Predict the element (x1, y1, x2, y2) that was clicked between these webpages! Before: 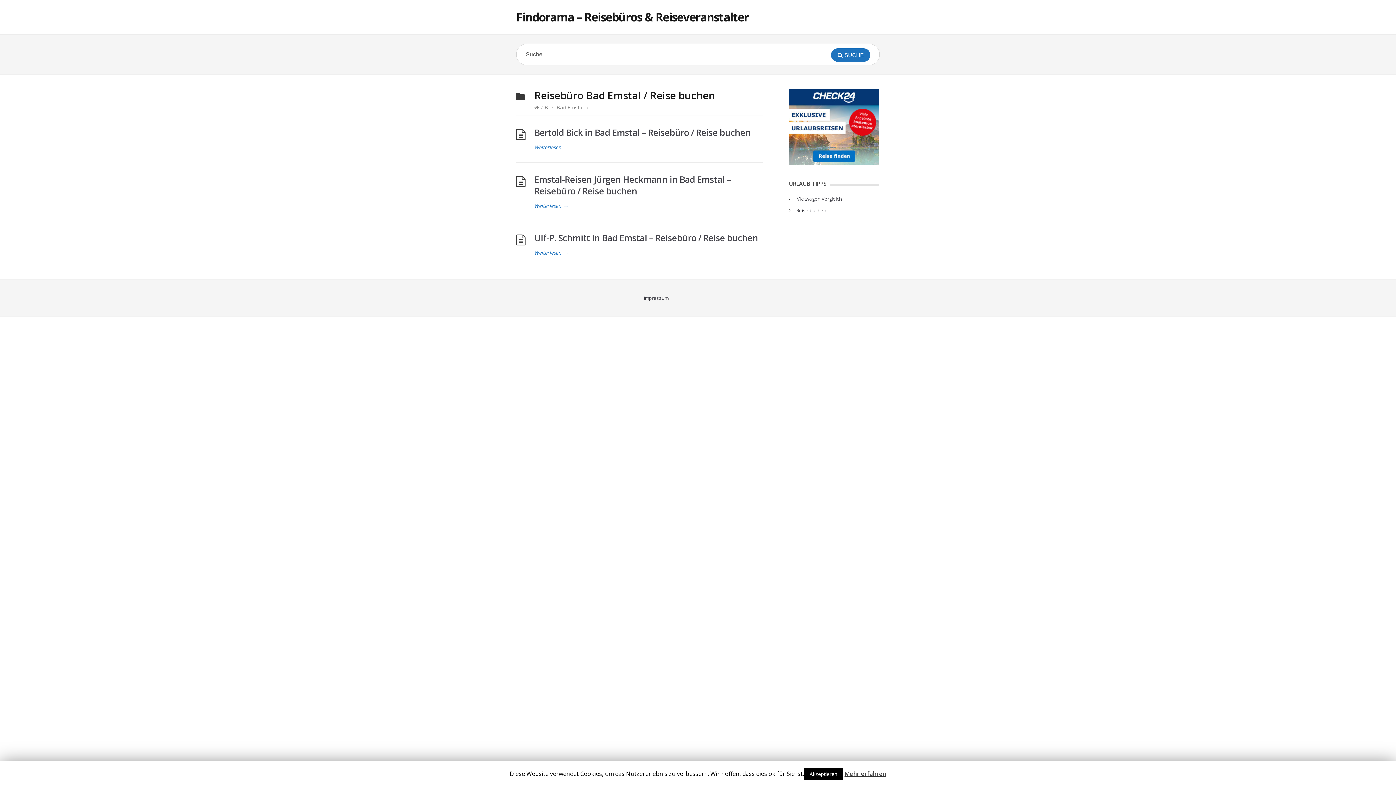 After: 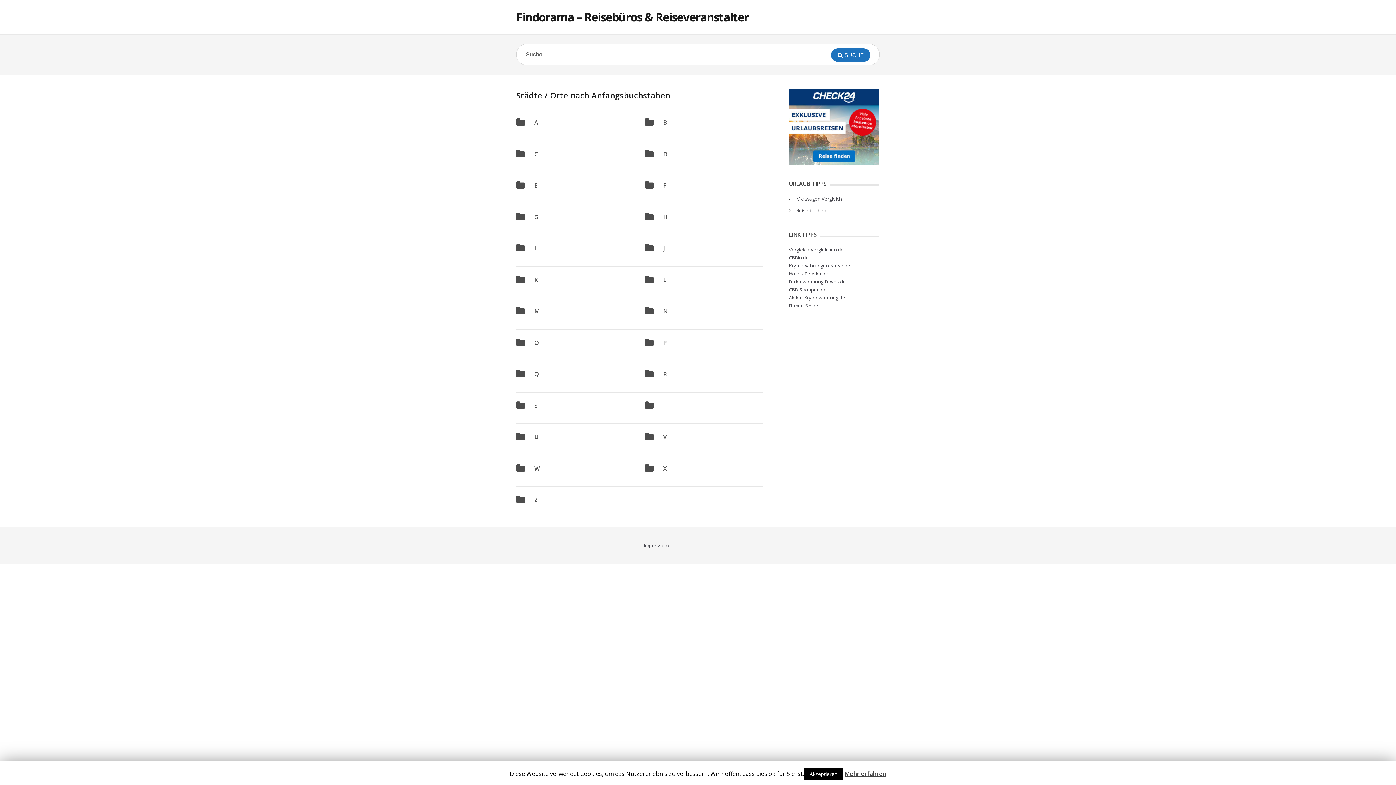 Action: bbox: (534, 104, 539, 110)